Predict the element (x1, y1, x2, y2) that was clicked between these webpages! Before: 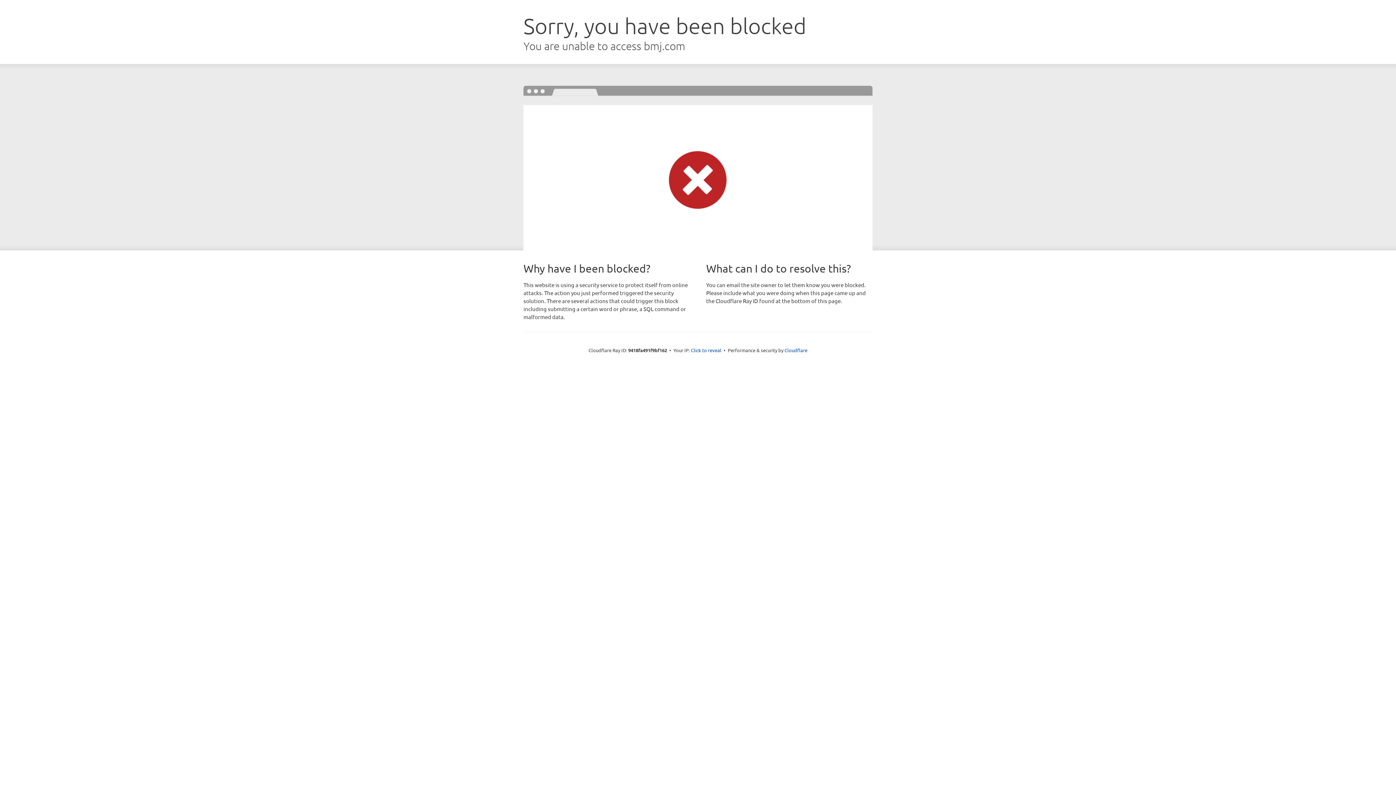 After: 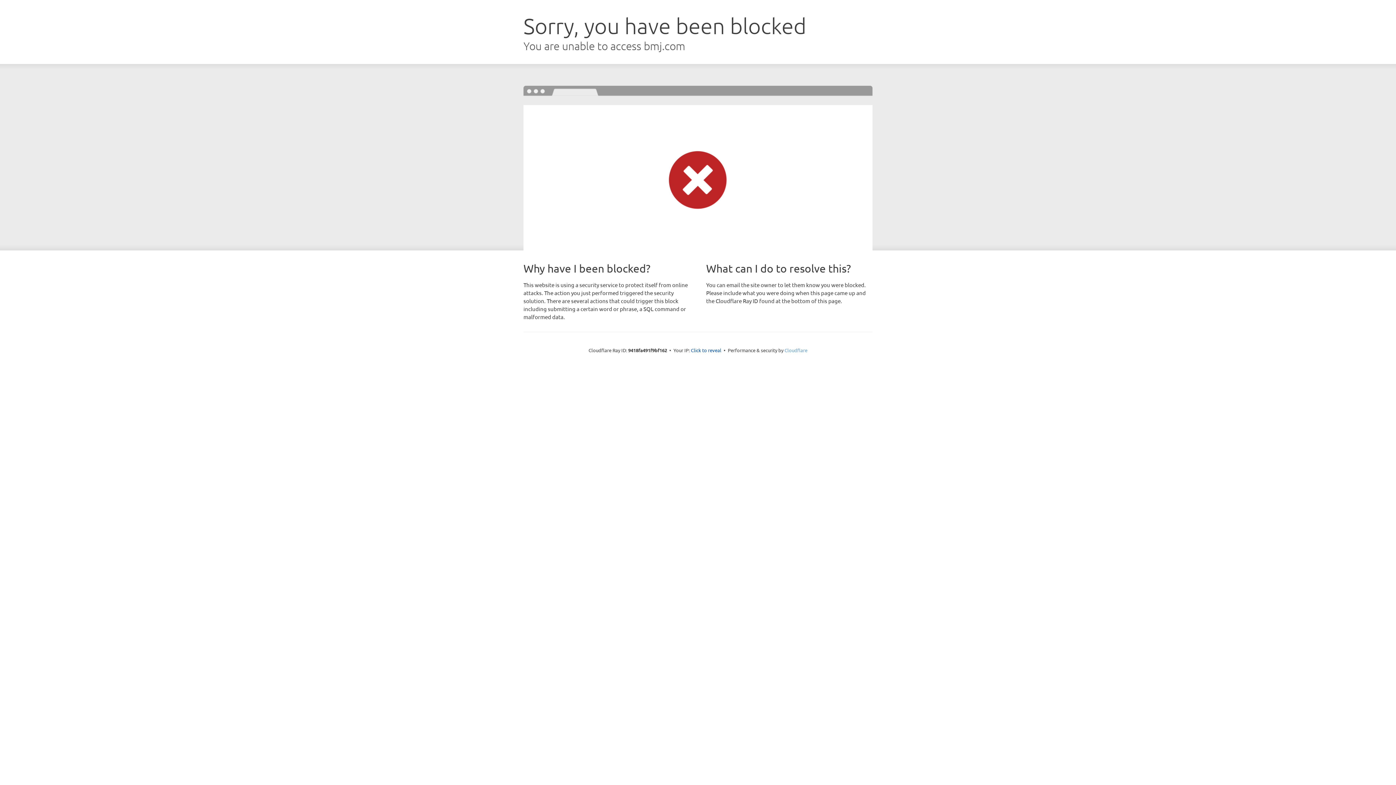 Action: bbox: (784, 347, 807, 353) label: Cloudflare